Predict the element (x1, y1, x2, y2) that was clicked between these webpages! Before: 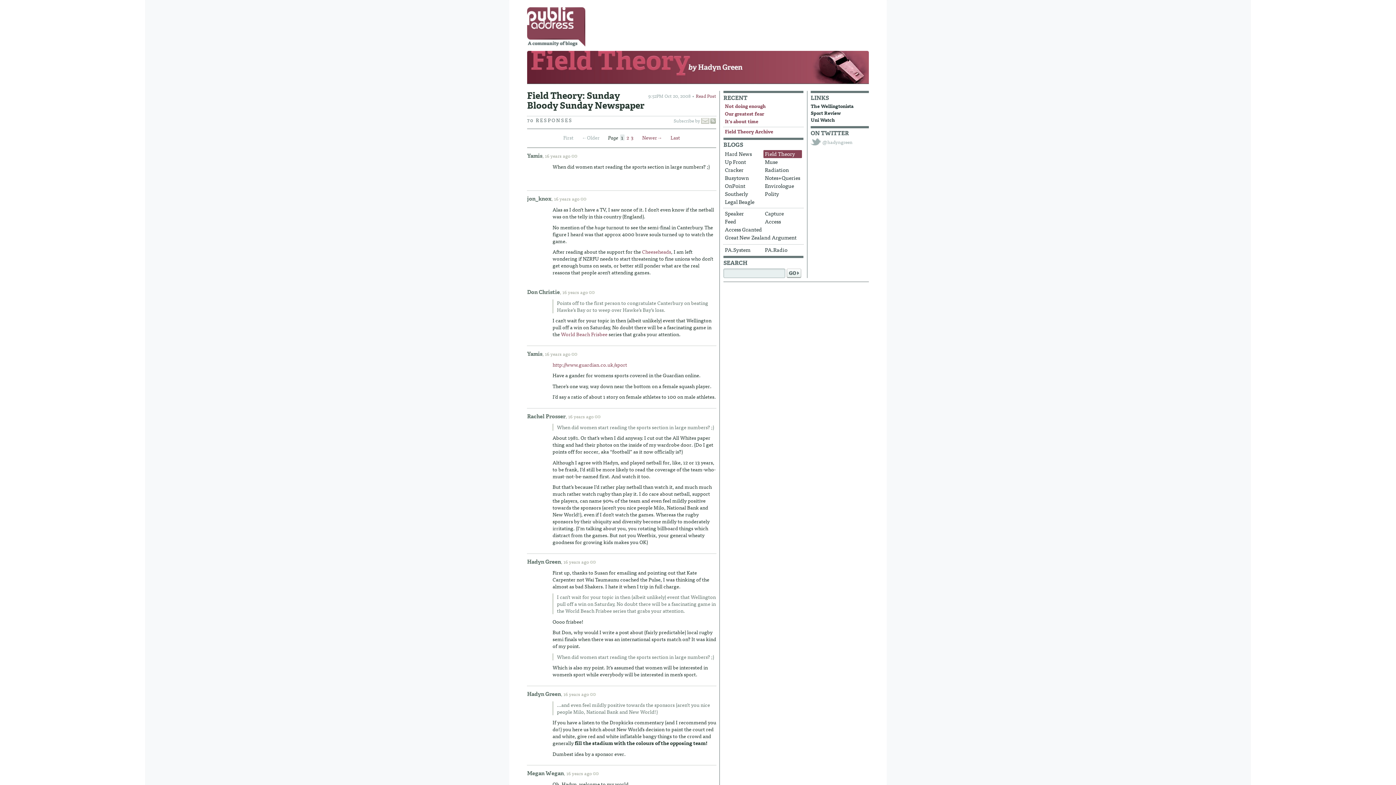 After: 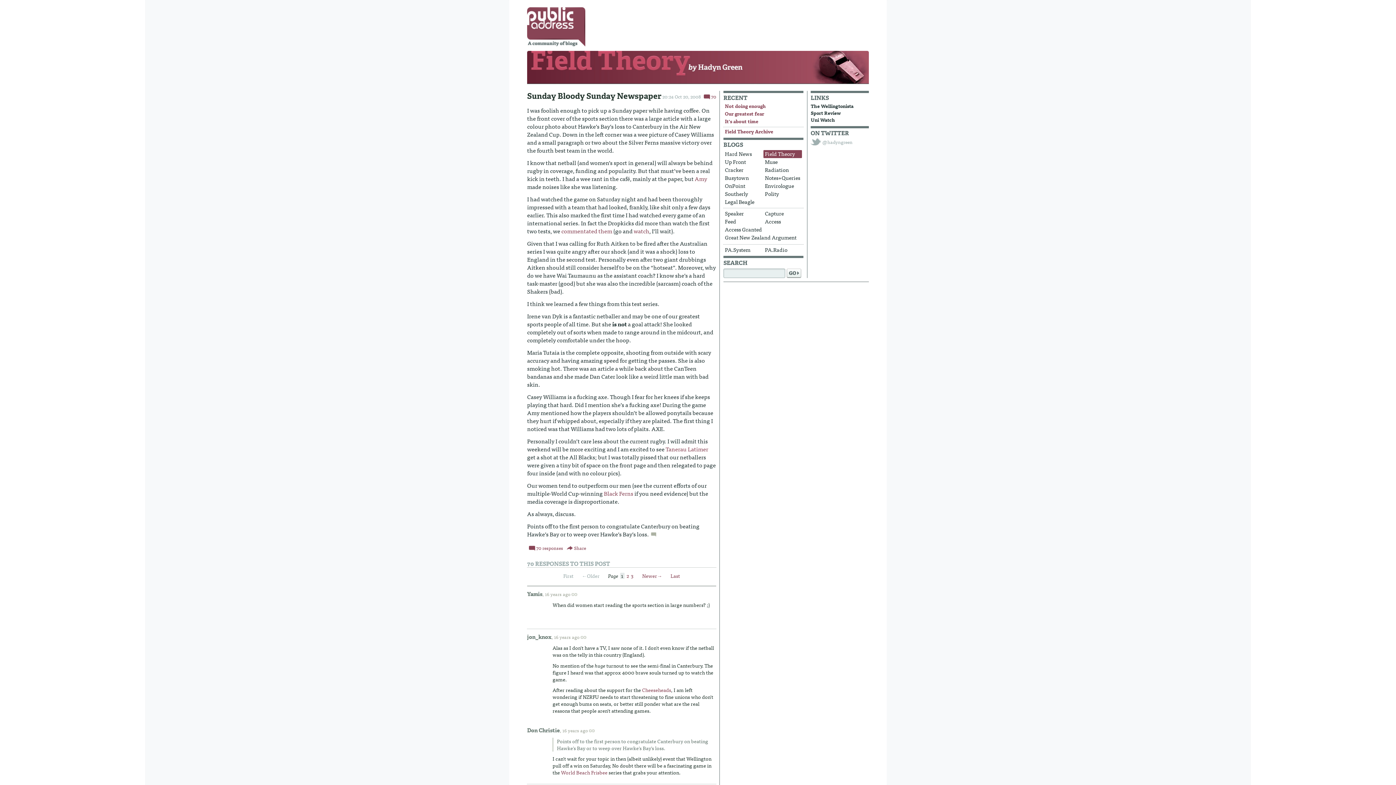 Action: label: Field Theory: Sunday Bloody Sunday Newspaper bbox: (527, 89, 644, 111)